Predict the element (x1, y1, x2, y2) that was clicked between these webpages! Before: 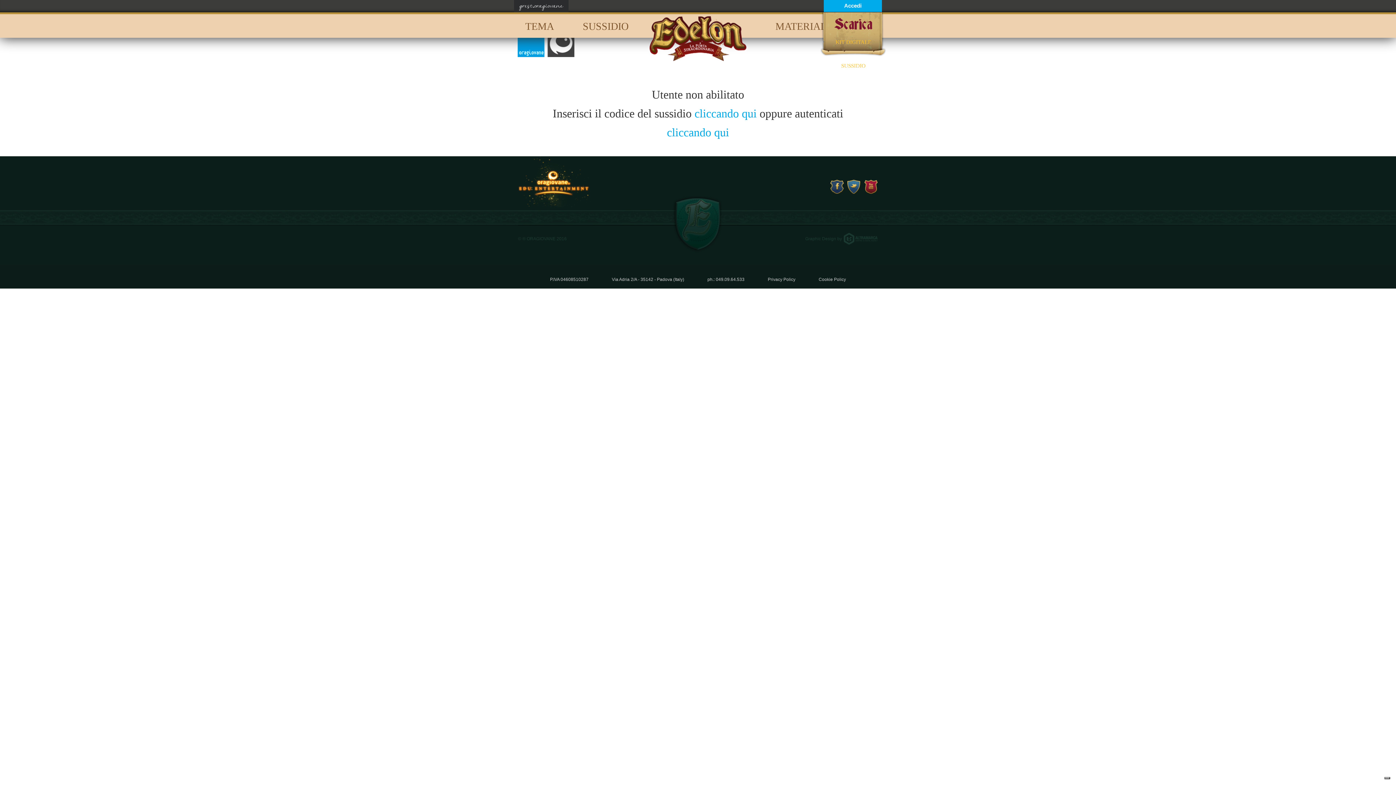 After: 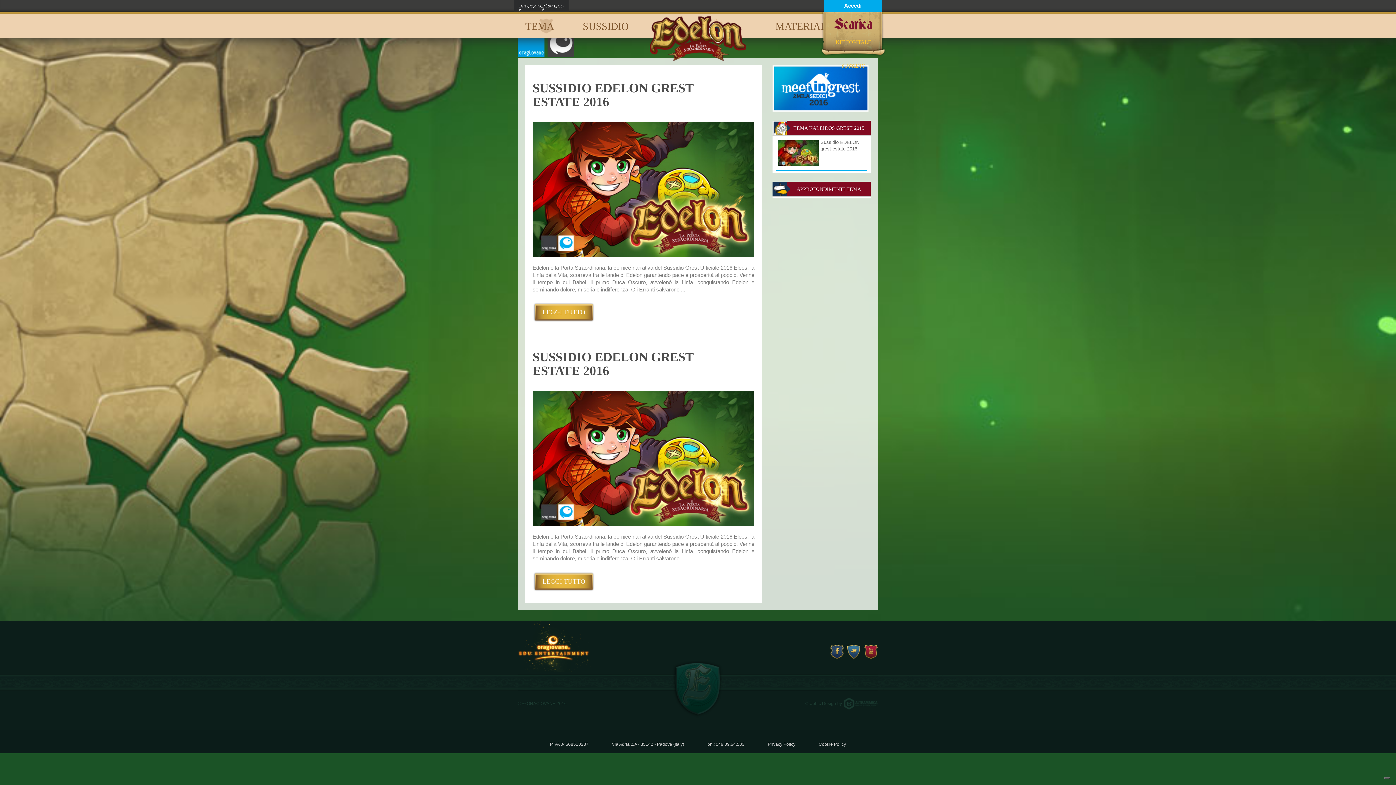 Action: bbox: (525, 20, 554, 32) label: TEMA